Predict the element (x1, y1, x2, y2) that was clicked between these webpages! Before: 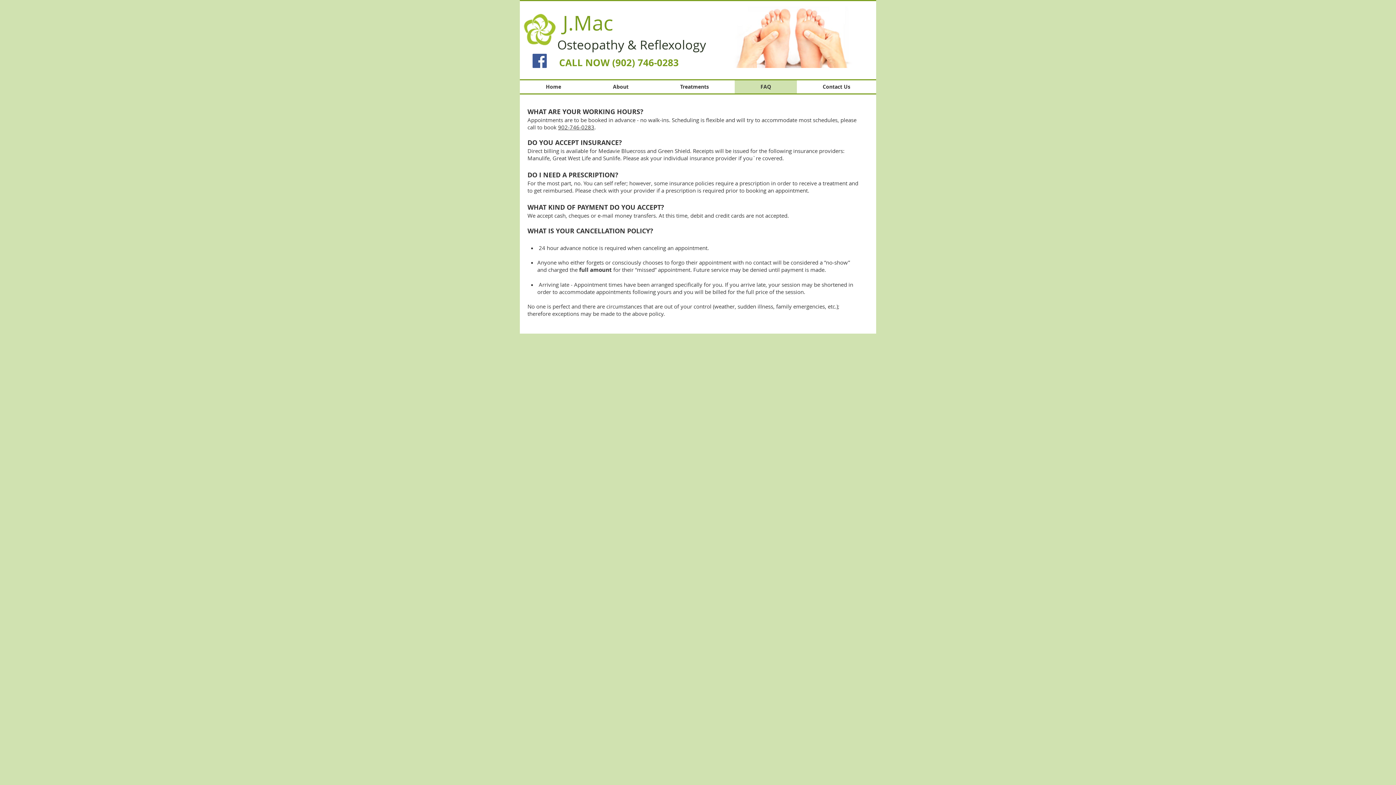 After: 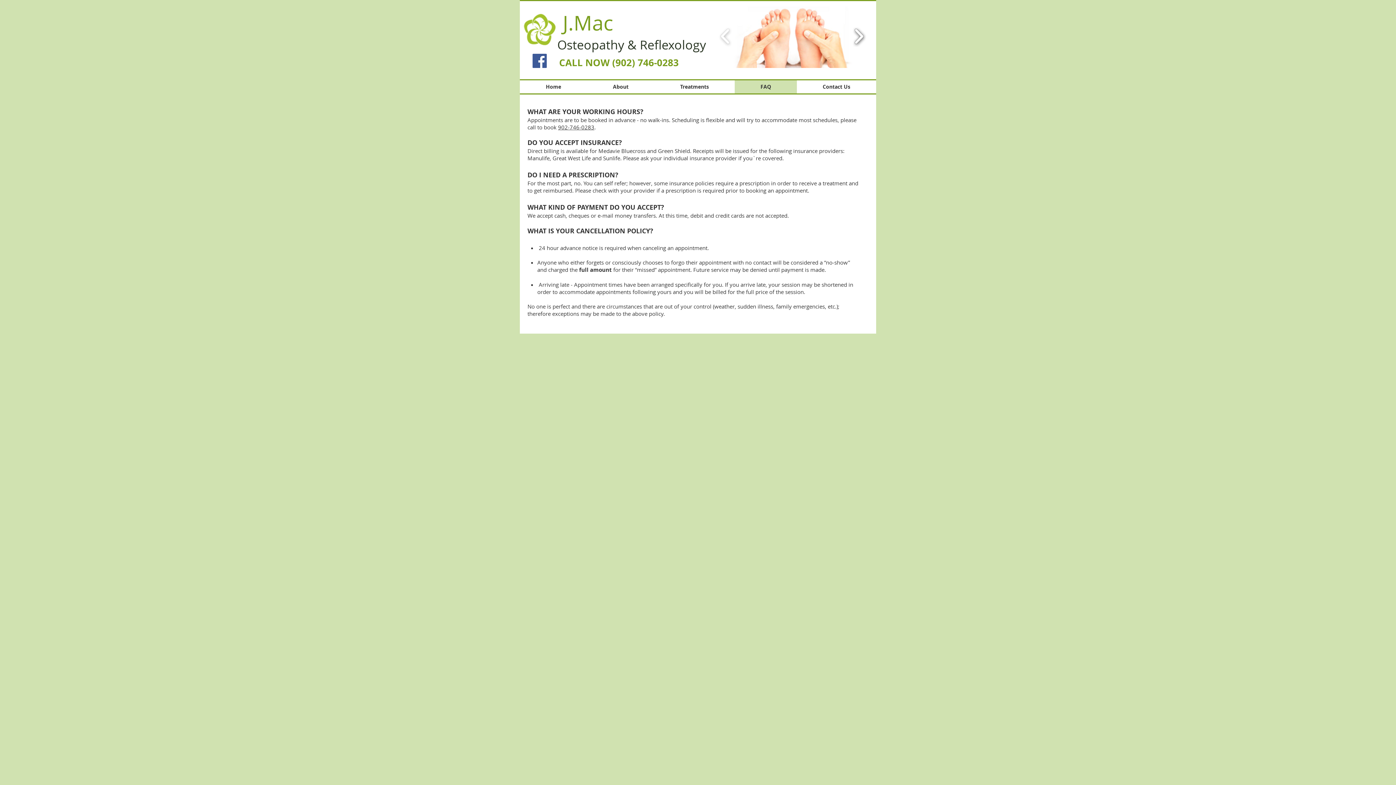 Action: bbox: (850, 23, 867, 48)